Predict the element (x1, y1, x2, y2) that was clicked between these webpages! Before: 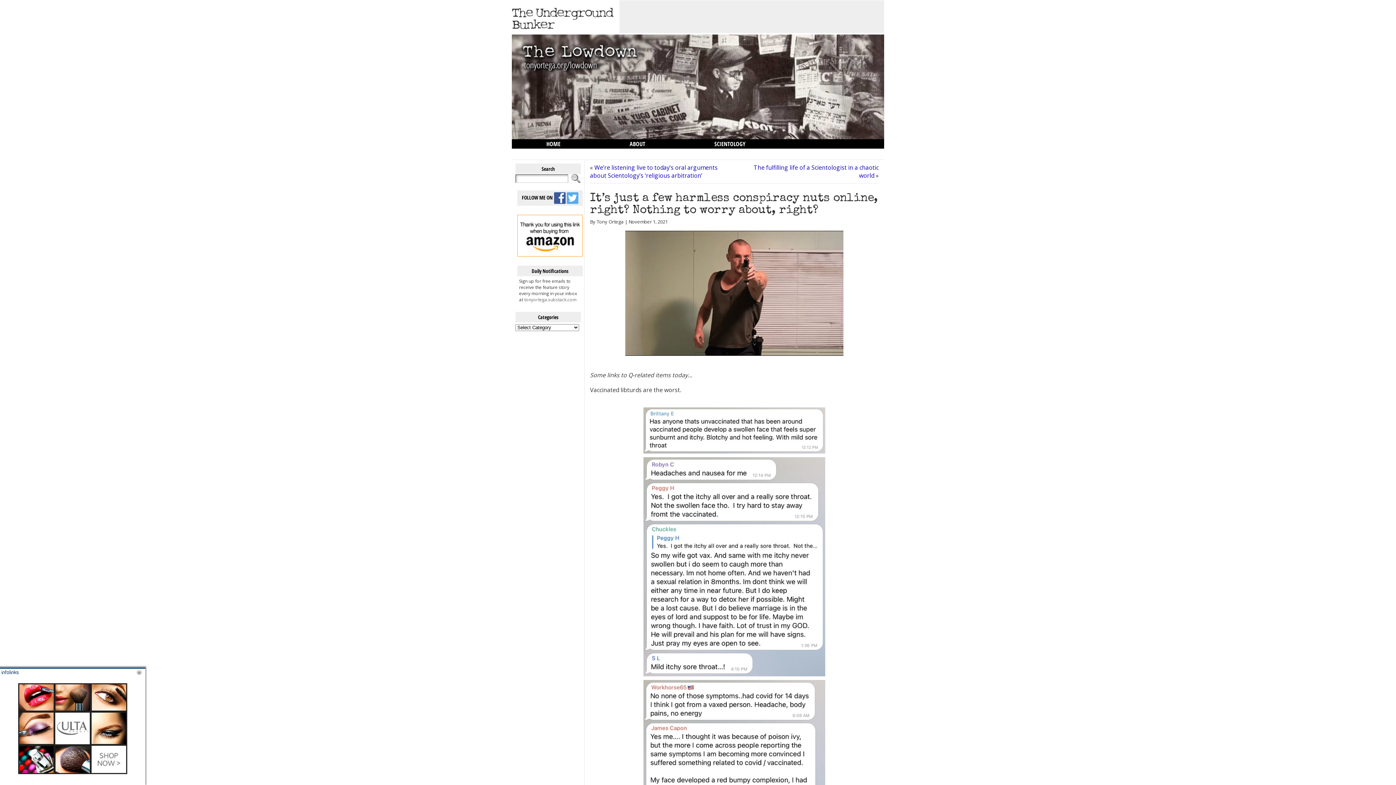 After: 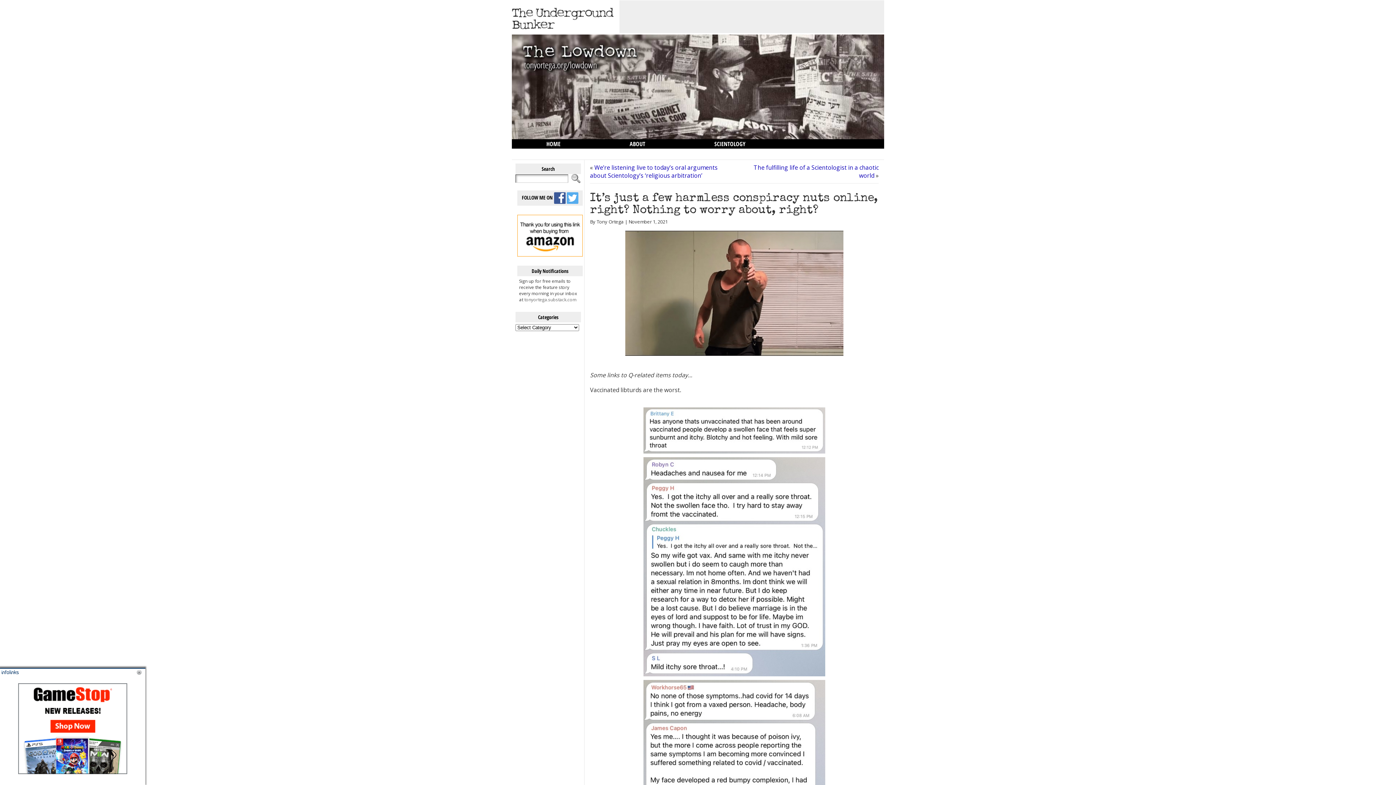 Action: bbox: (517, 252, 582, 257)